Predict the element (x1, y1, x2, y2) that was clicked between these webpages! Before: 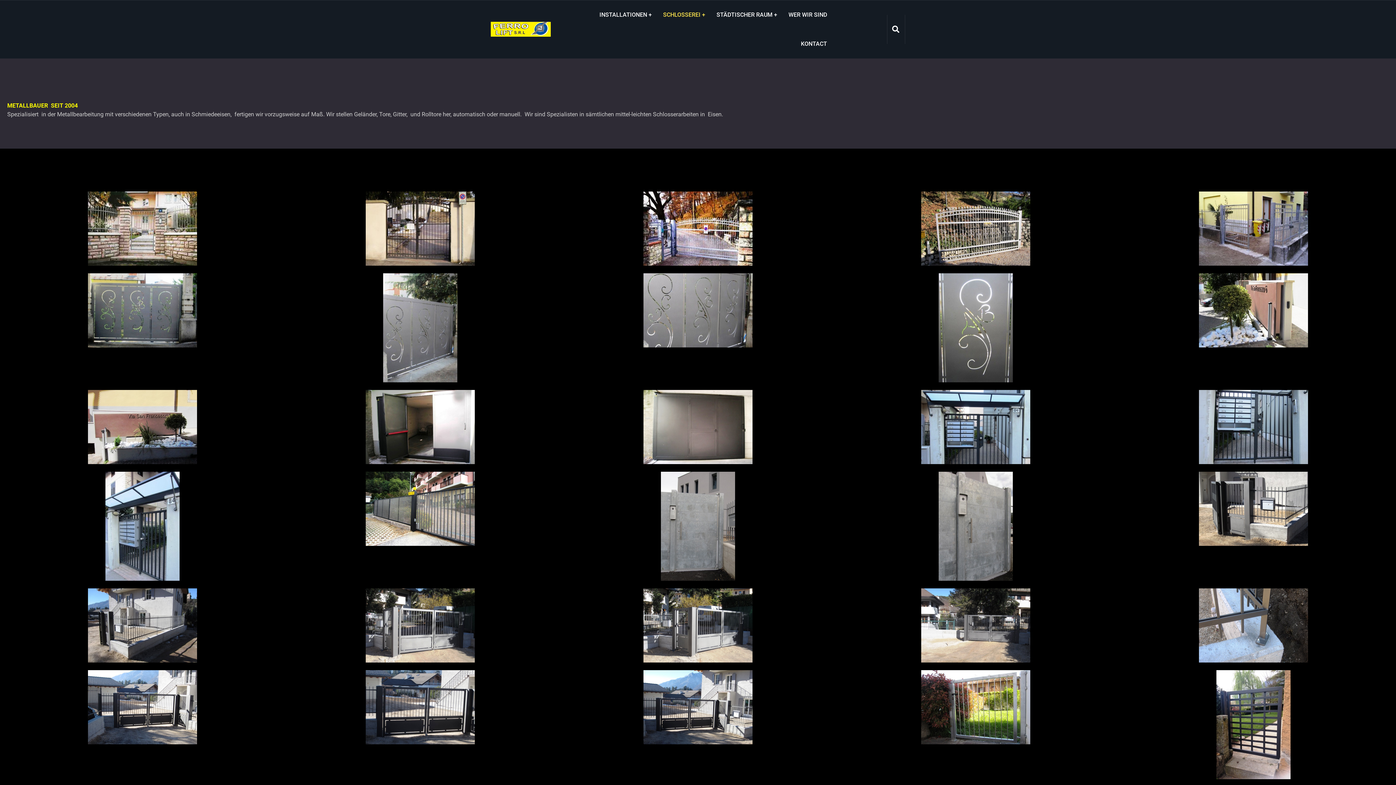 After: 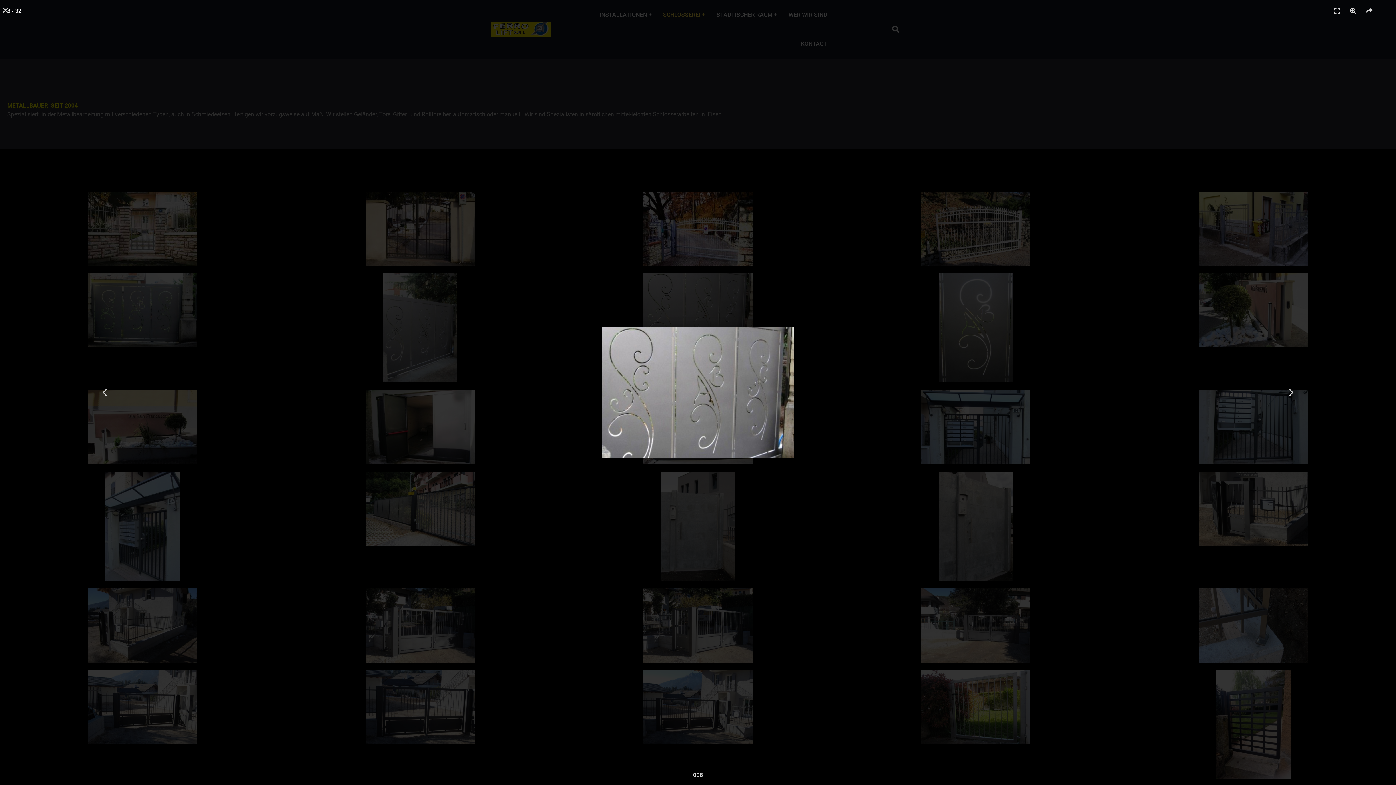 Action: bbox: (563, 273, 833, 347)